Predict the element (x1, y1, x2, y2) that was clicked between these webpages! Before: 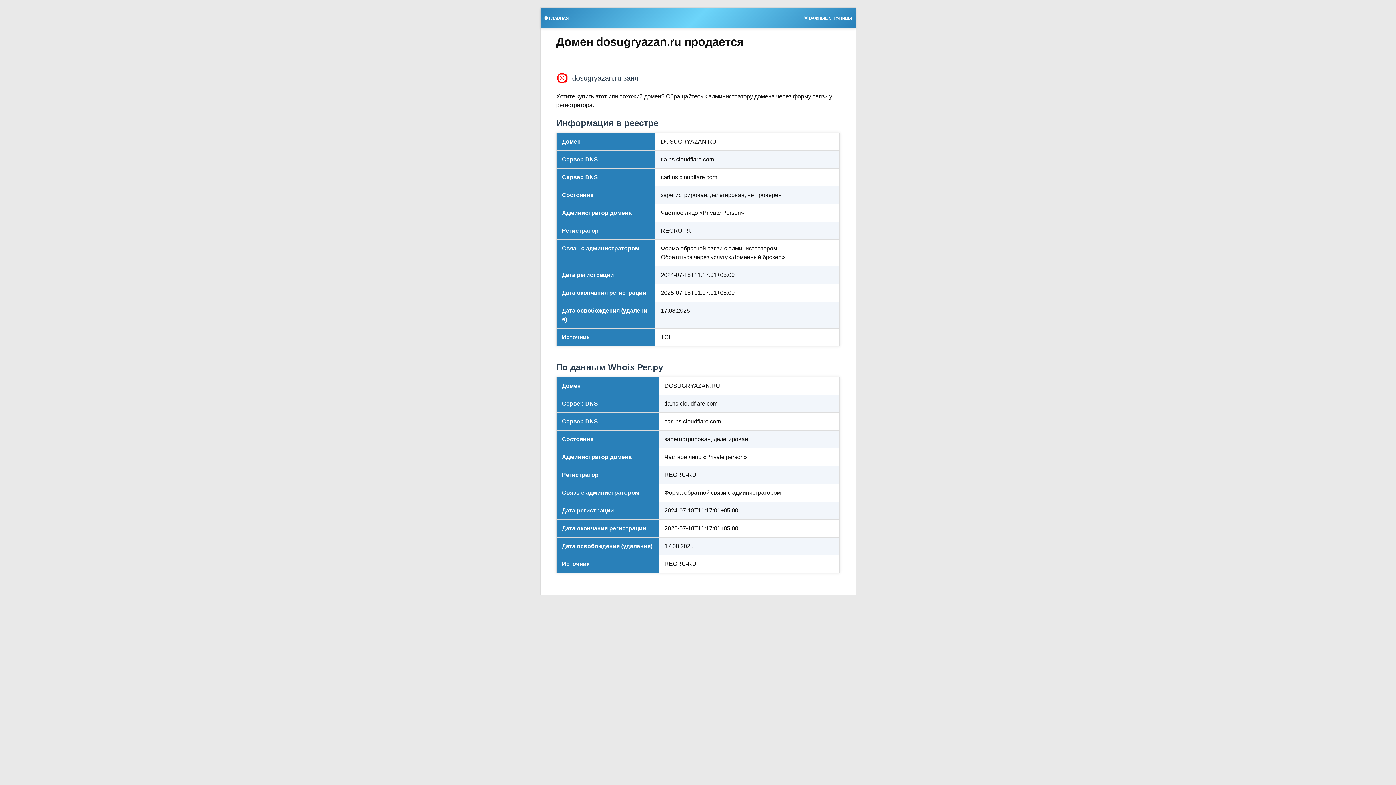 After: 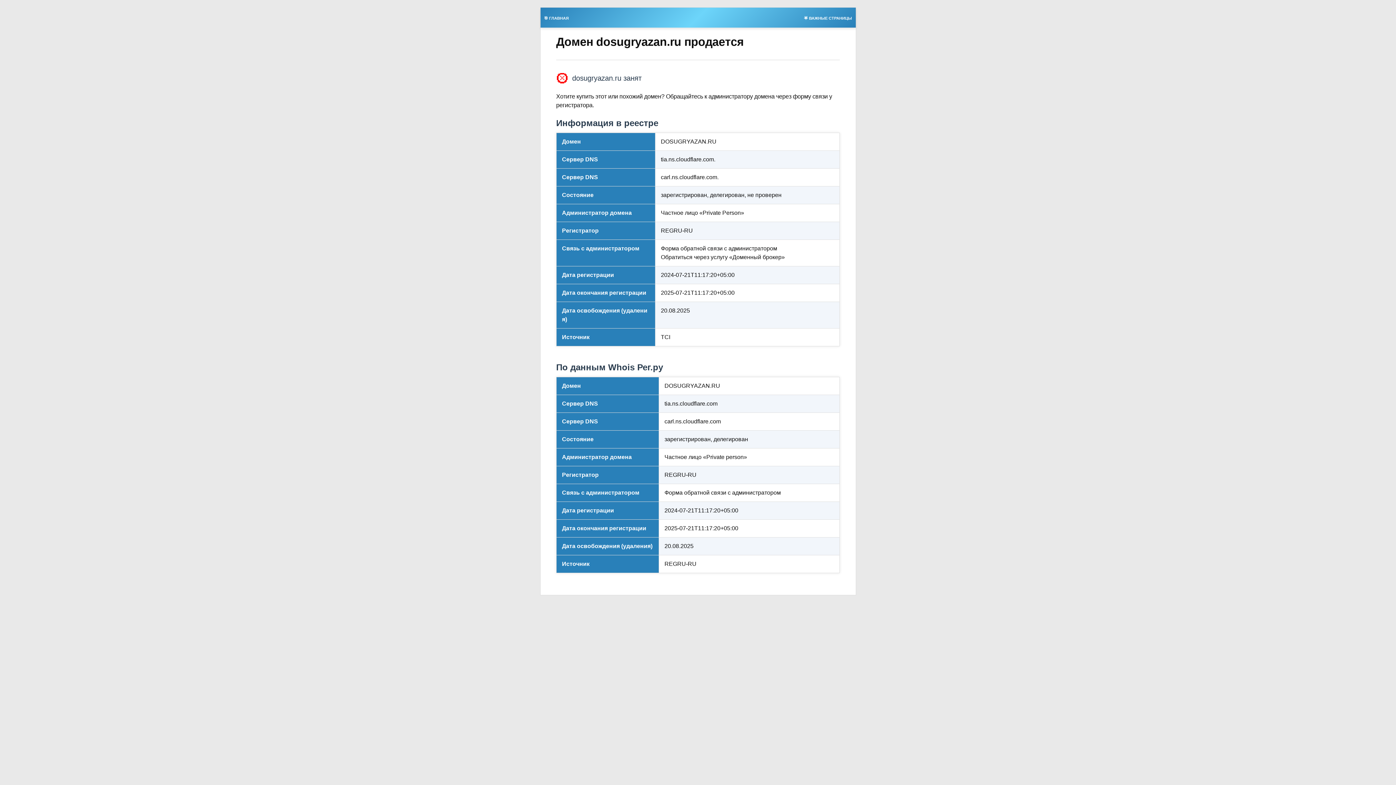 Action: label: 🌟 ВАЖНЫЕ СТРАНИЦЫ bbox: (800, 13, 855, 21)